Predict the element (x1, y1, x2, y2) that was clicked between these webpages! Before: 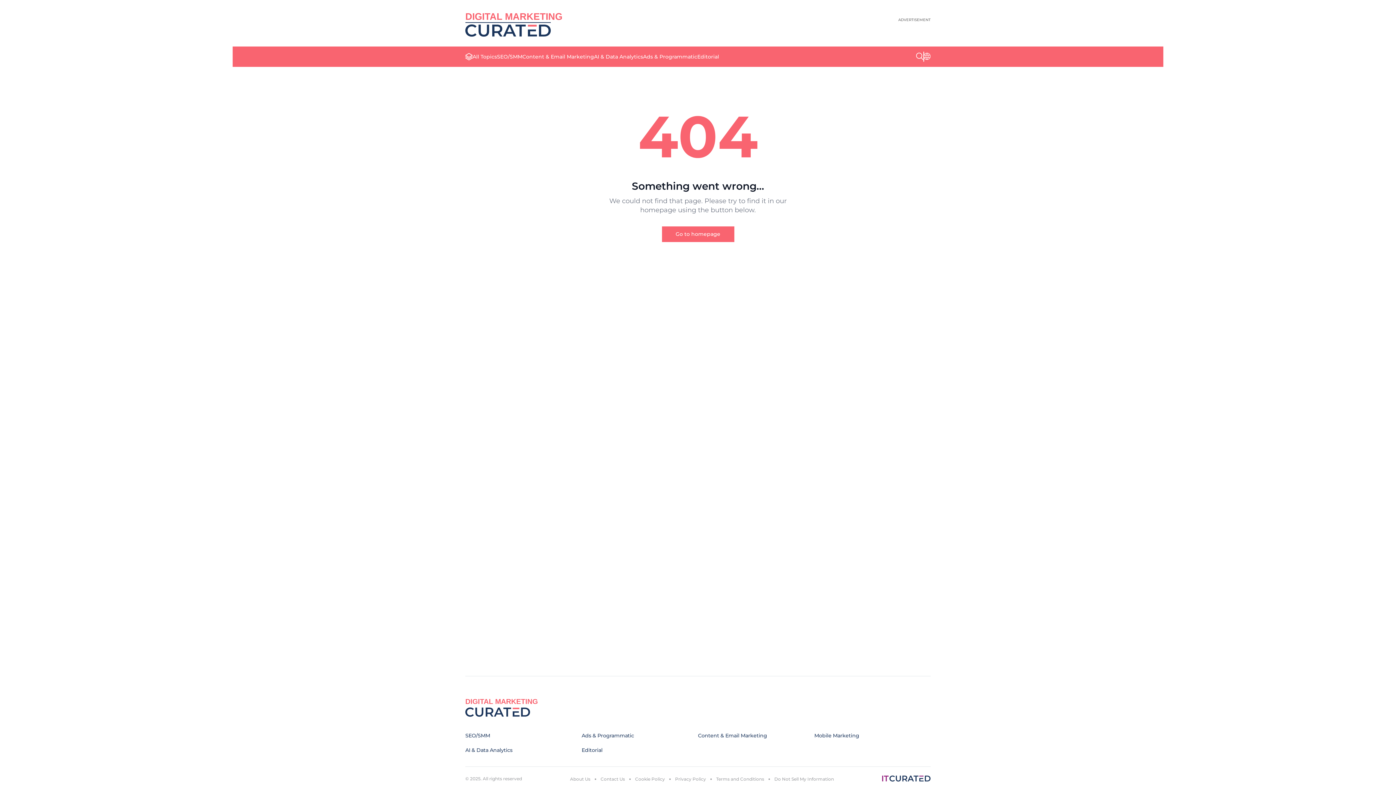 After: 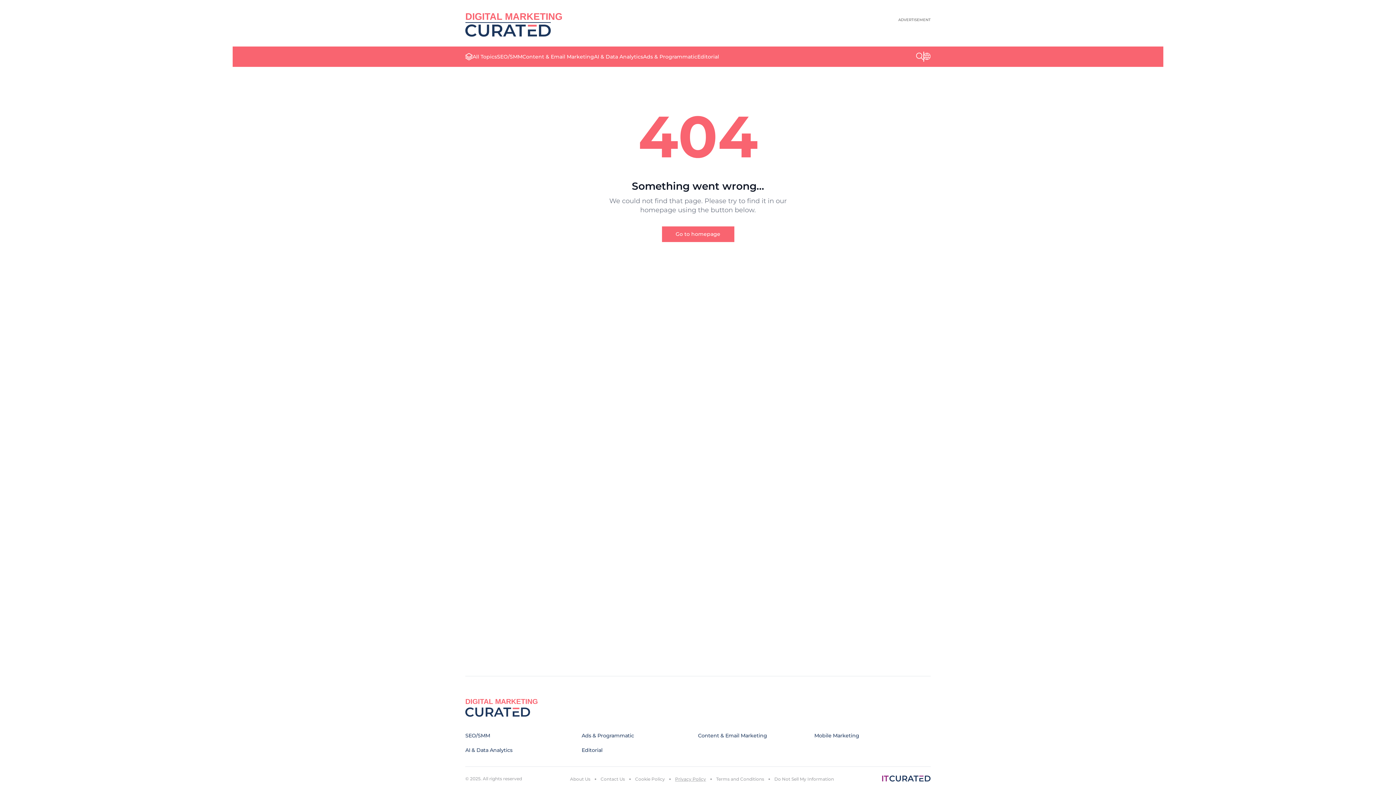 Action: label: Privacy Policy bbox: (675, 776, 706, 782)